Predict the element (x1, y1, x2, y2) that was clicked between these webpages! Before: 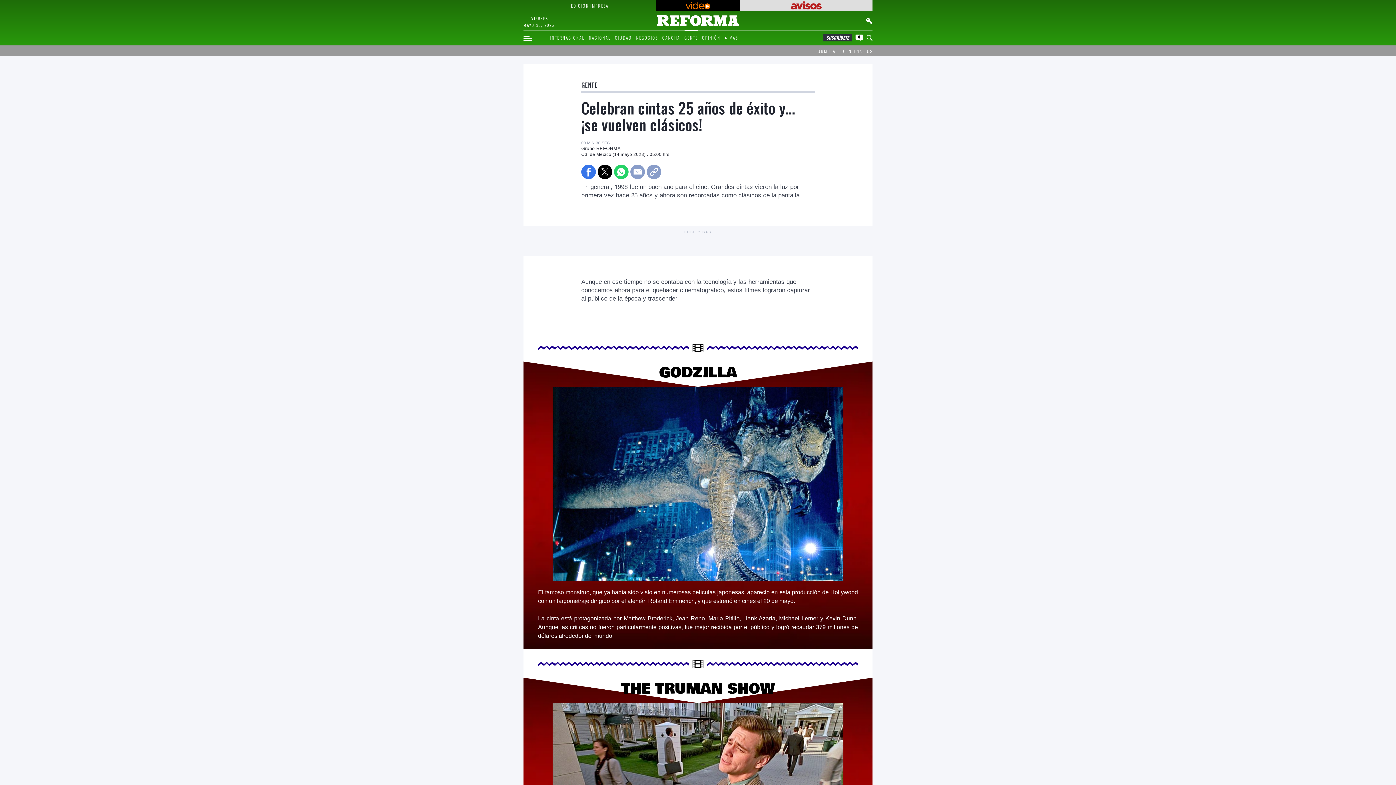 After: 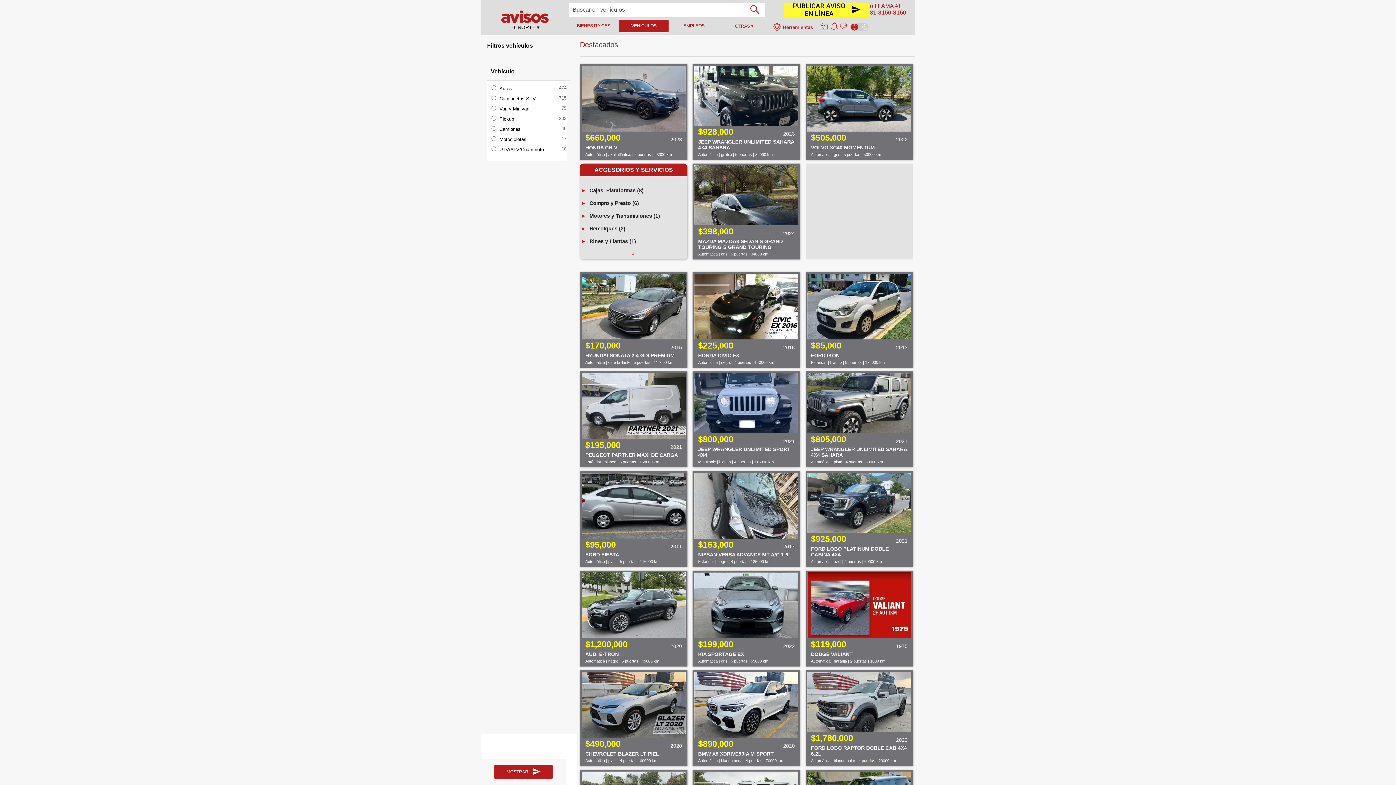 Action: bbox: (741, 1, 871, 9)